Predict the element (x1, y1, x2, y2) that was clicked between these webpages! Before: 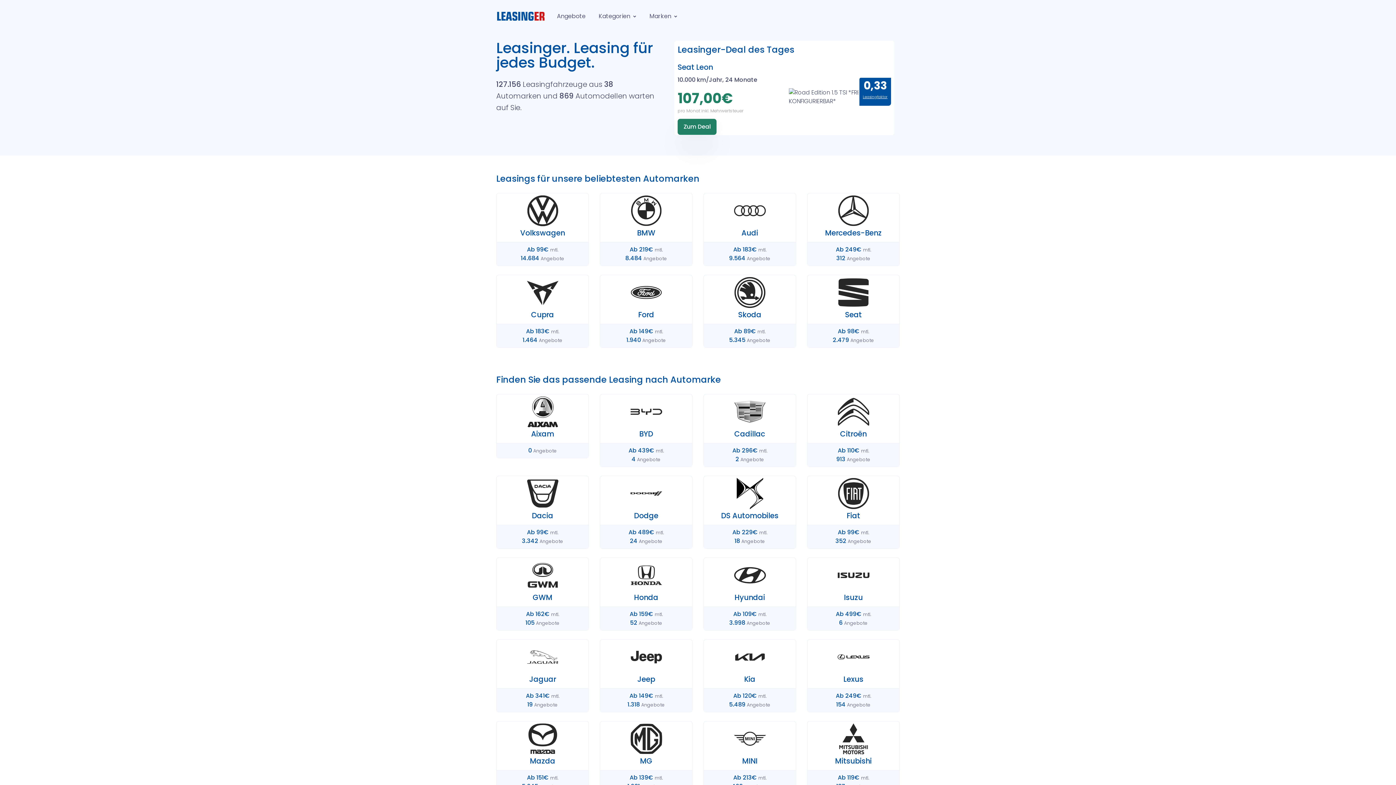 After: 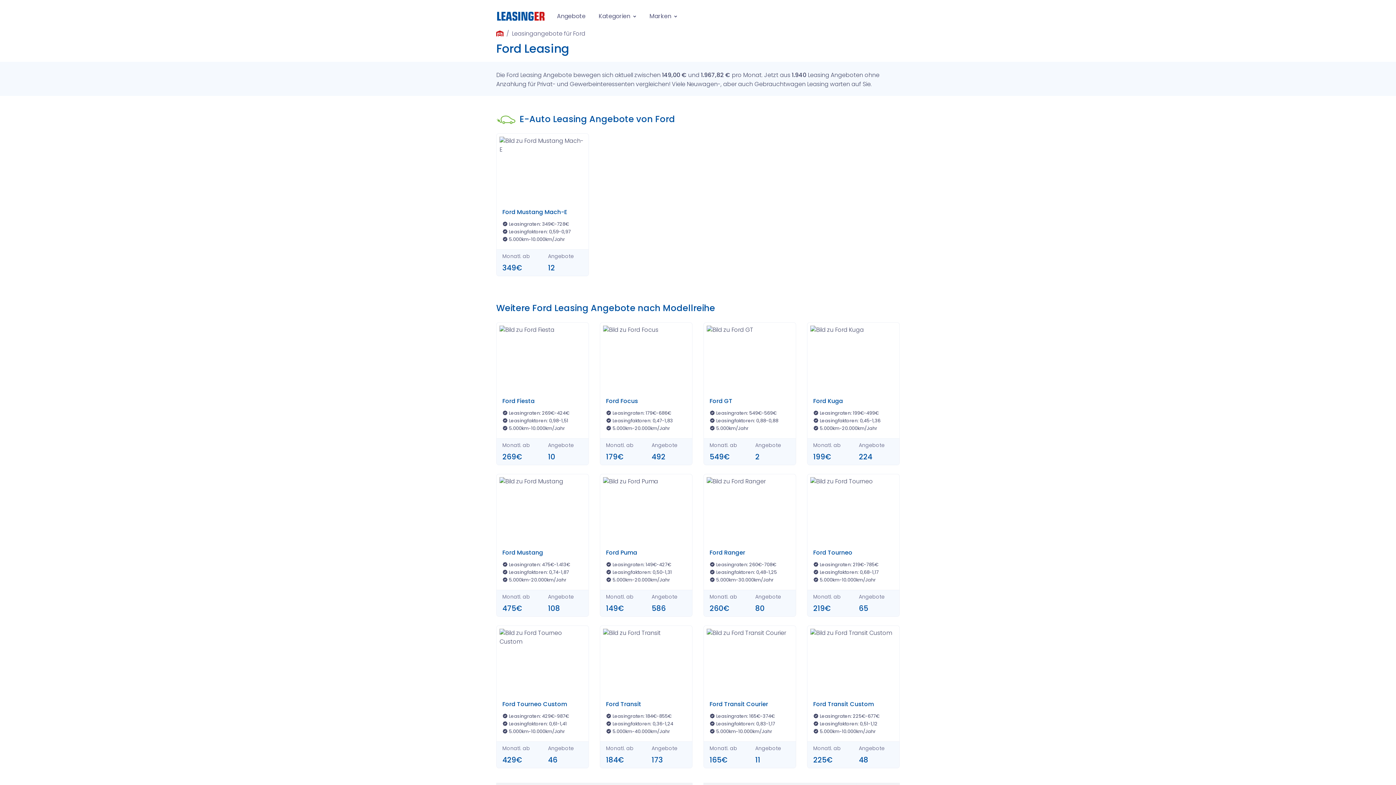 Action: label: Ford bbox: (606, 310, 686, 319)